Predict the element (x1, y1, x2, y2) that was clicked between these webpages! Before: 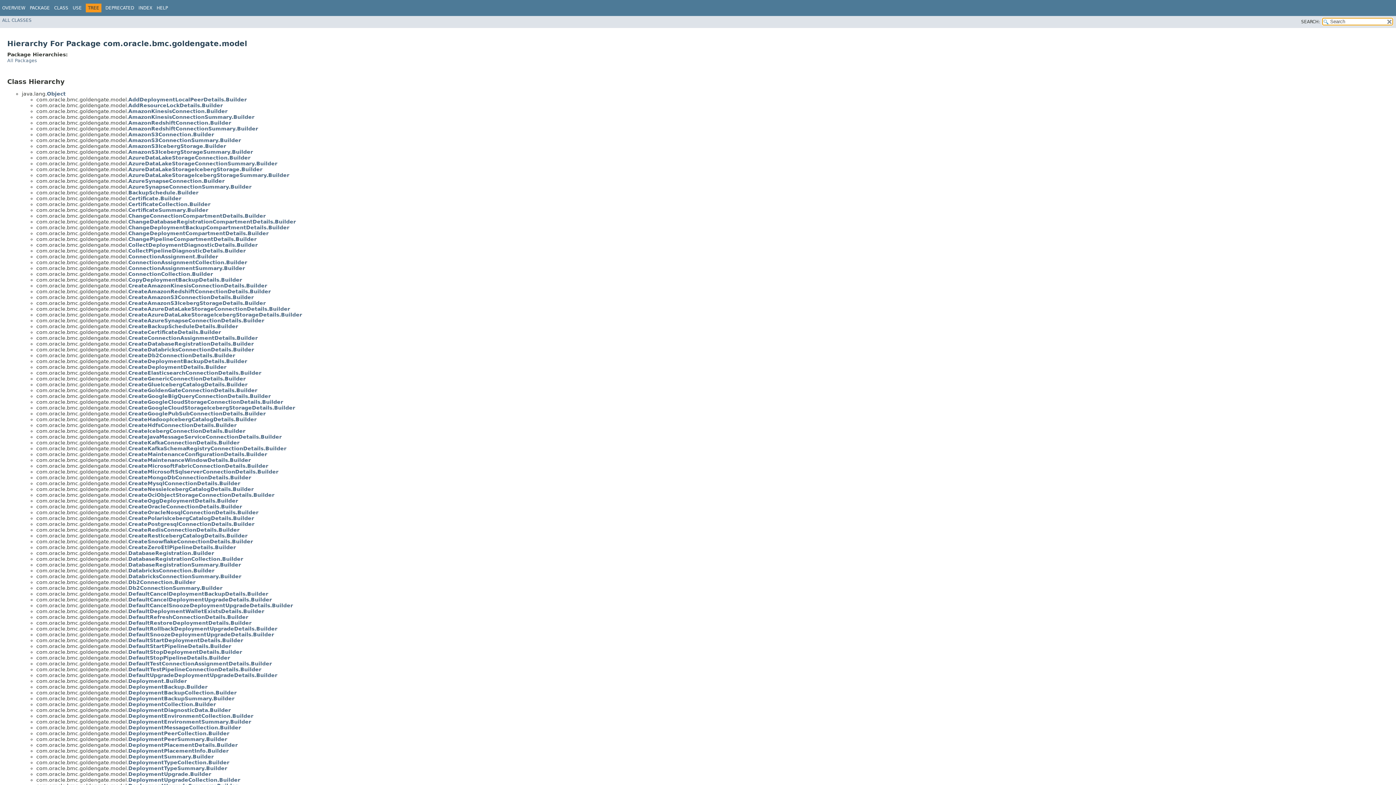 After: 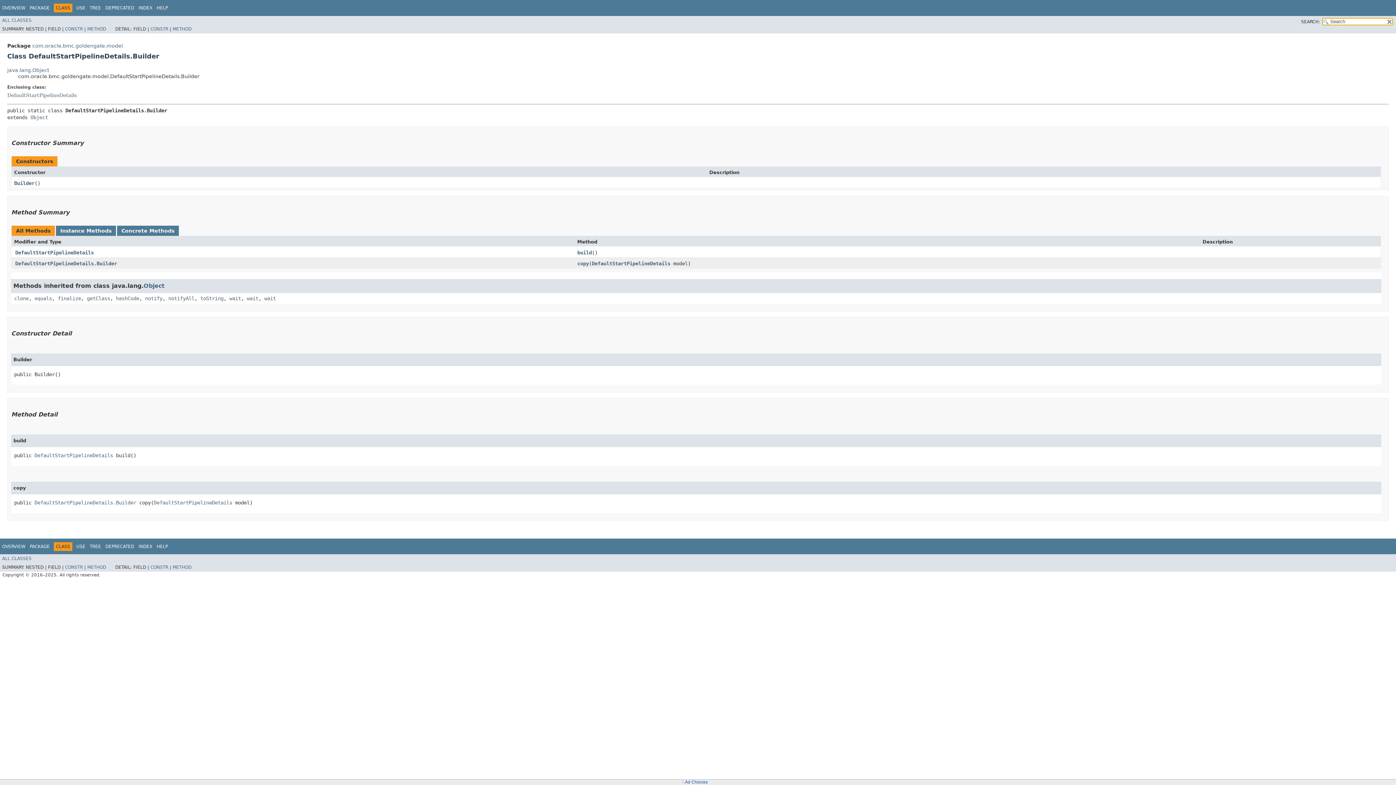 Action: bbox: (128, 643, 231, 649) label: DefaultStartPipelineDetails.Builder